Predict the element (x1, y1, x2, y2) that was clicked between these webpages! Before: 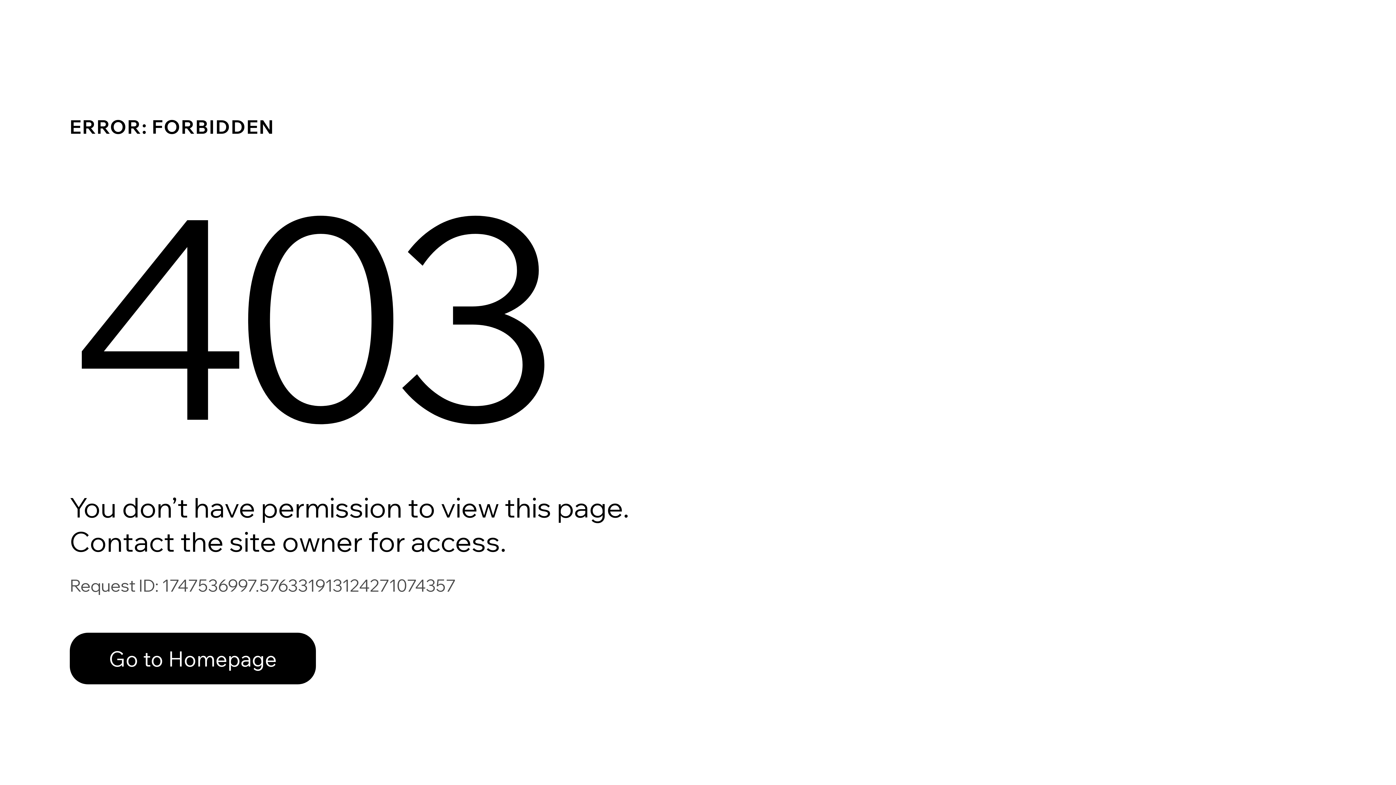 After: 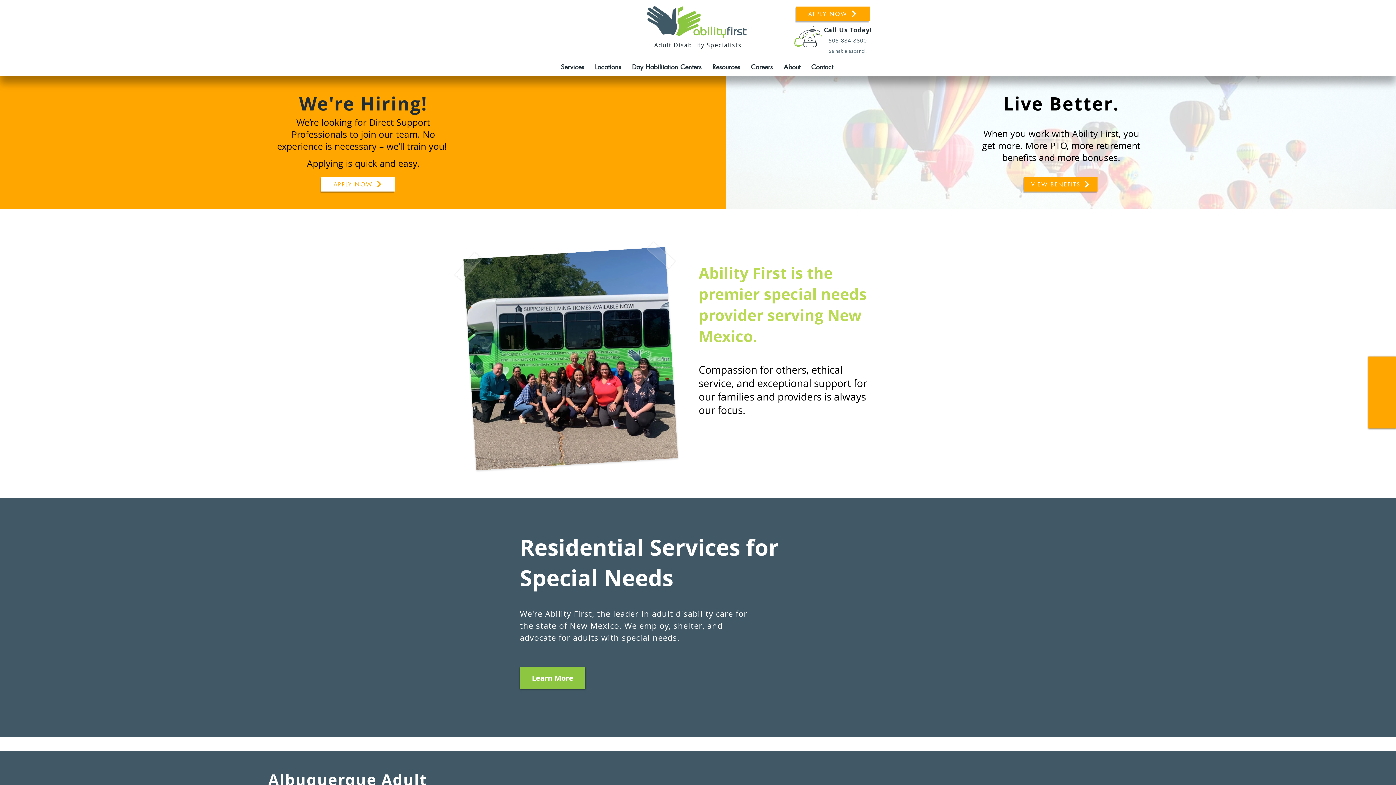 Action: label: Go to Homepage bbox: (69, 617, 768, 694)